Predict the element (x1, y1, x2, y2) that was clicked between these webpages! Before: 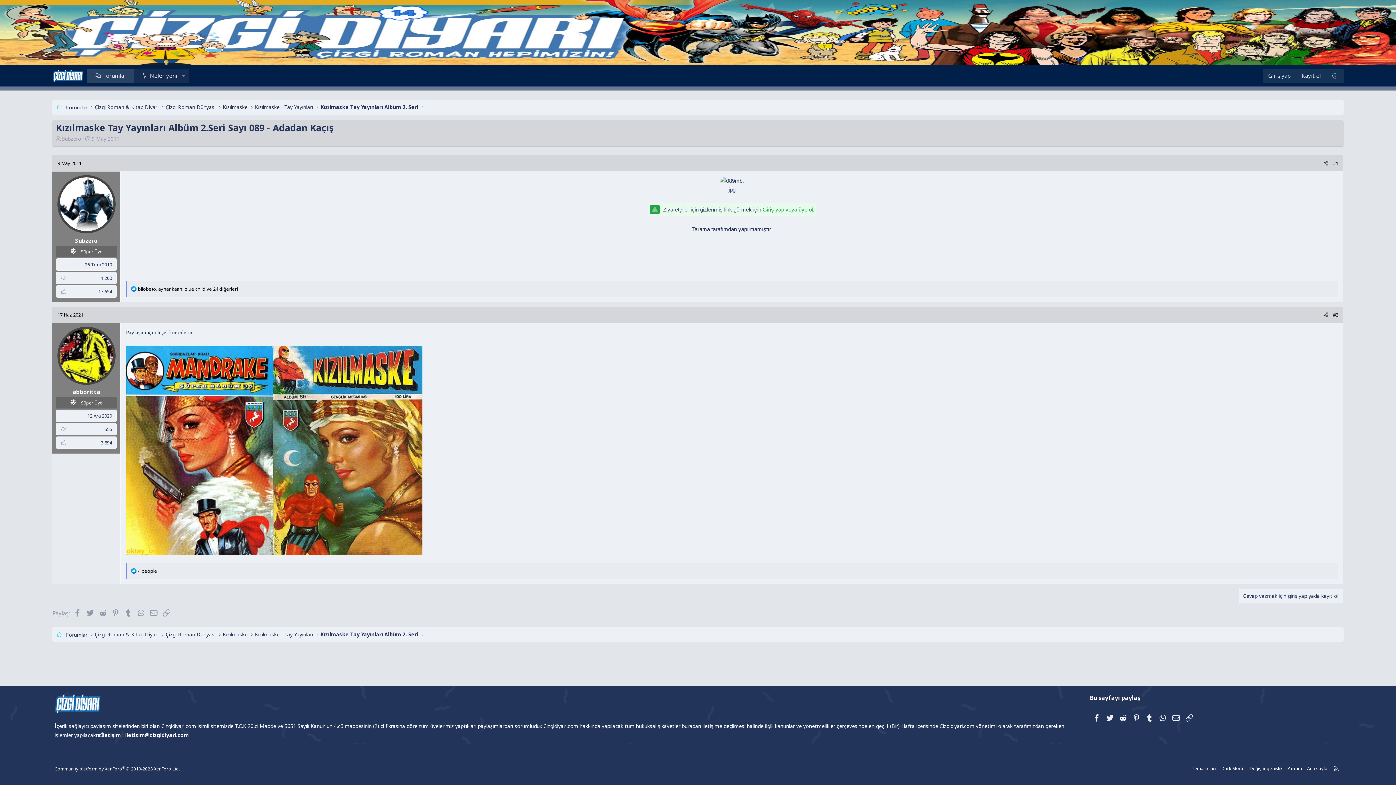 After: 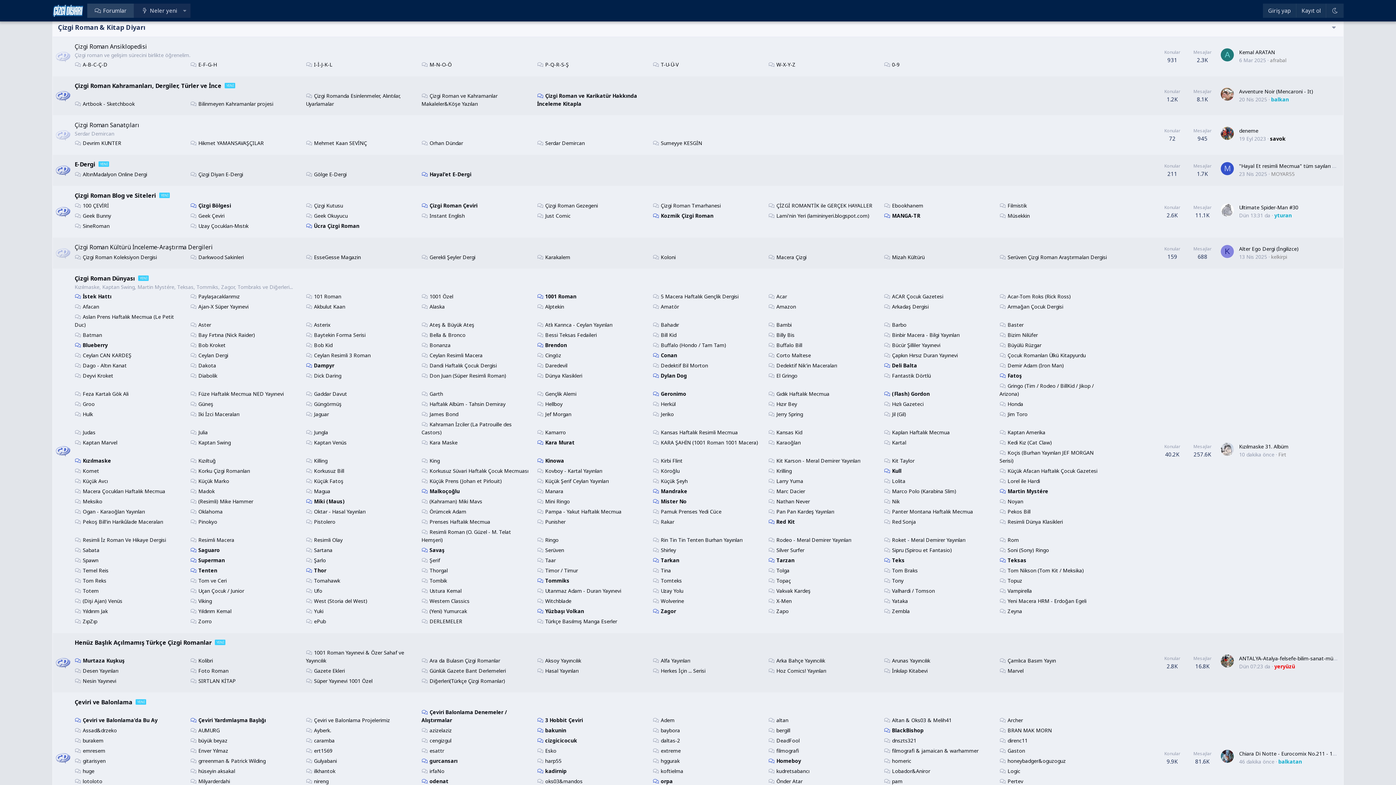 Action: bbox: (94, 630, 158, 638) label: Çizgi Roman & Kitap Diyarı